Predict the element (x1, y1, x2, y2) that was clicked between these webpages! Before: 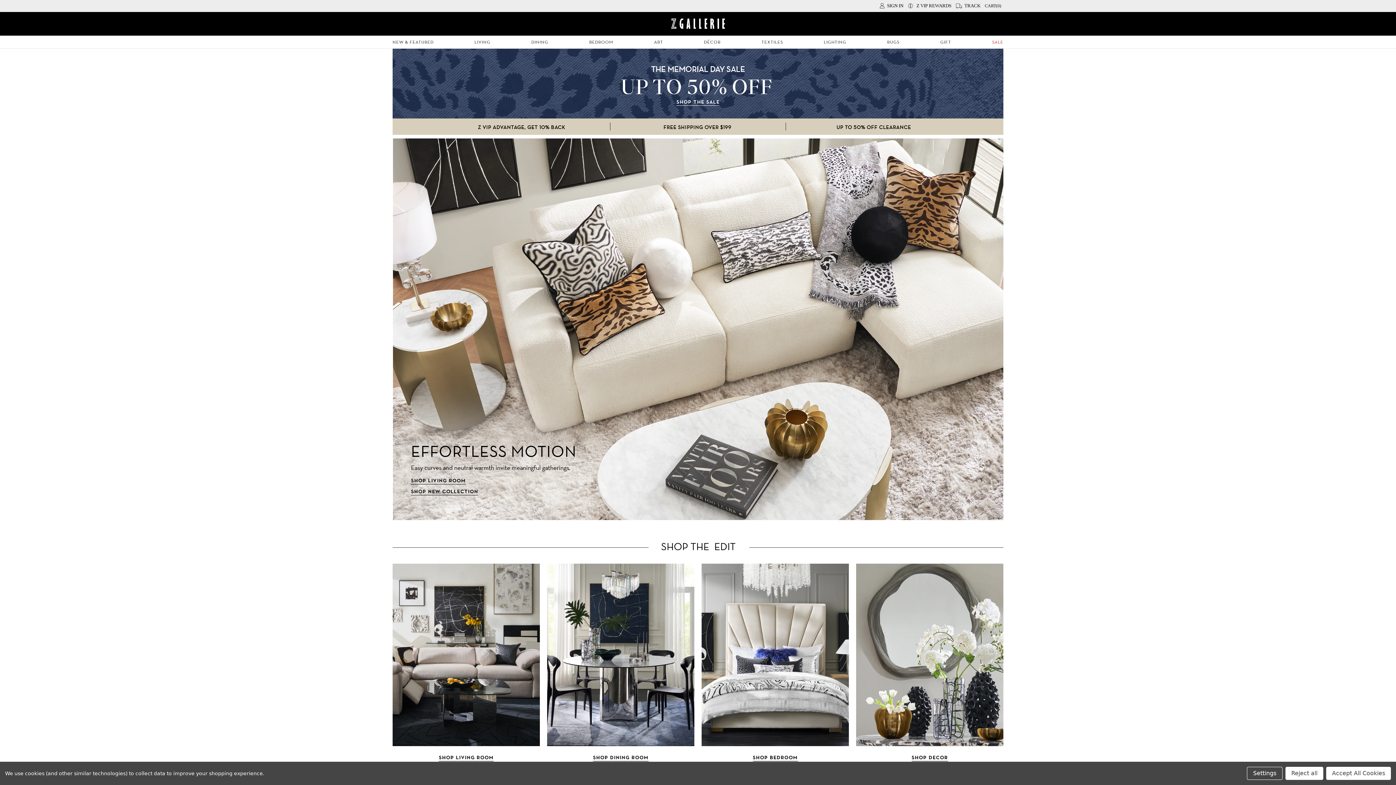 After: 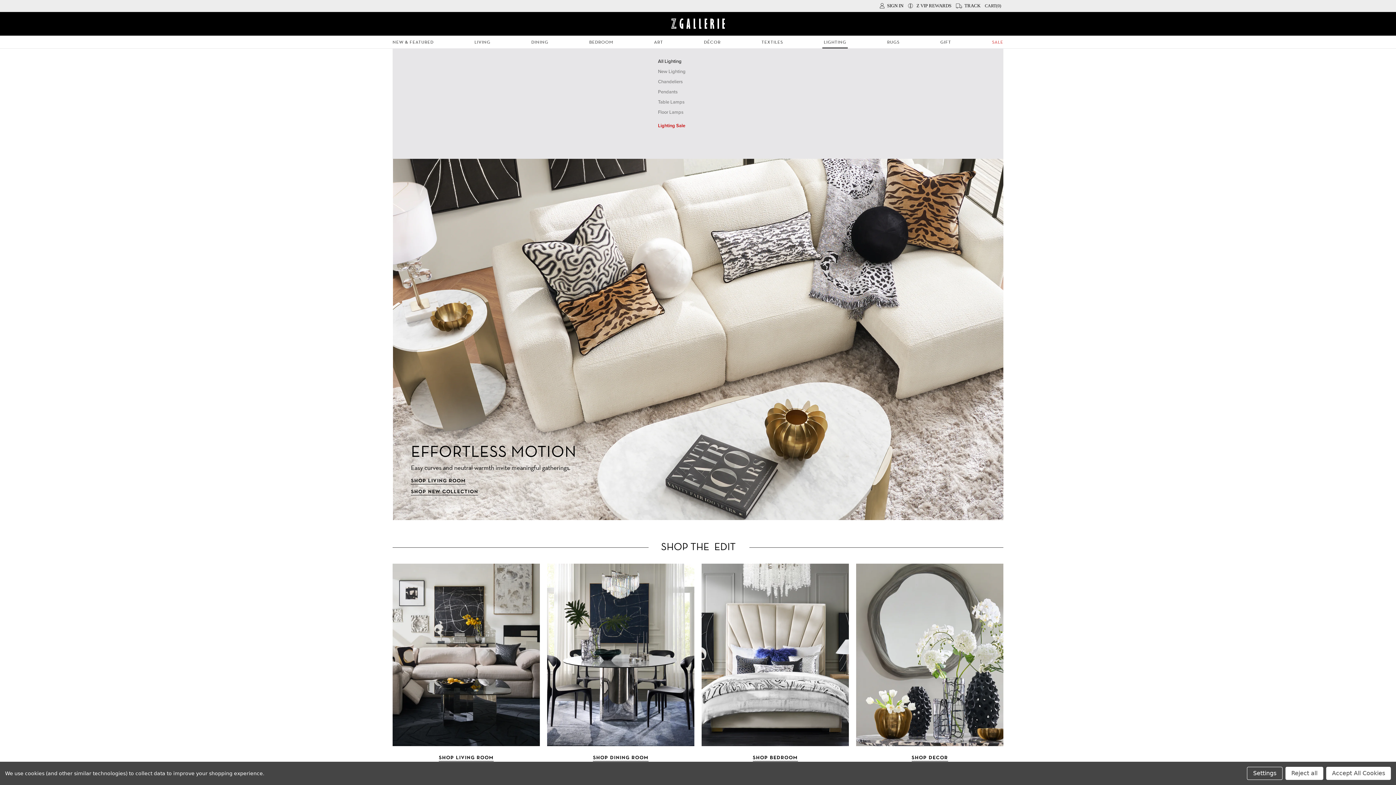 Action: bbox: (824, 38, 846, 44) label: LIGHTING